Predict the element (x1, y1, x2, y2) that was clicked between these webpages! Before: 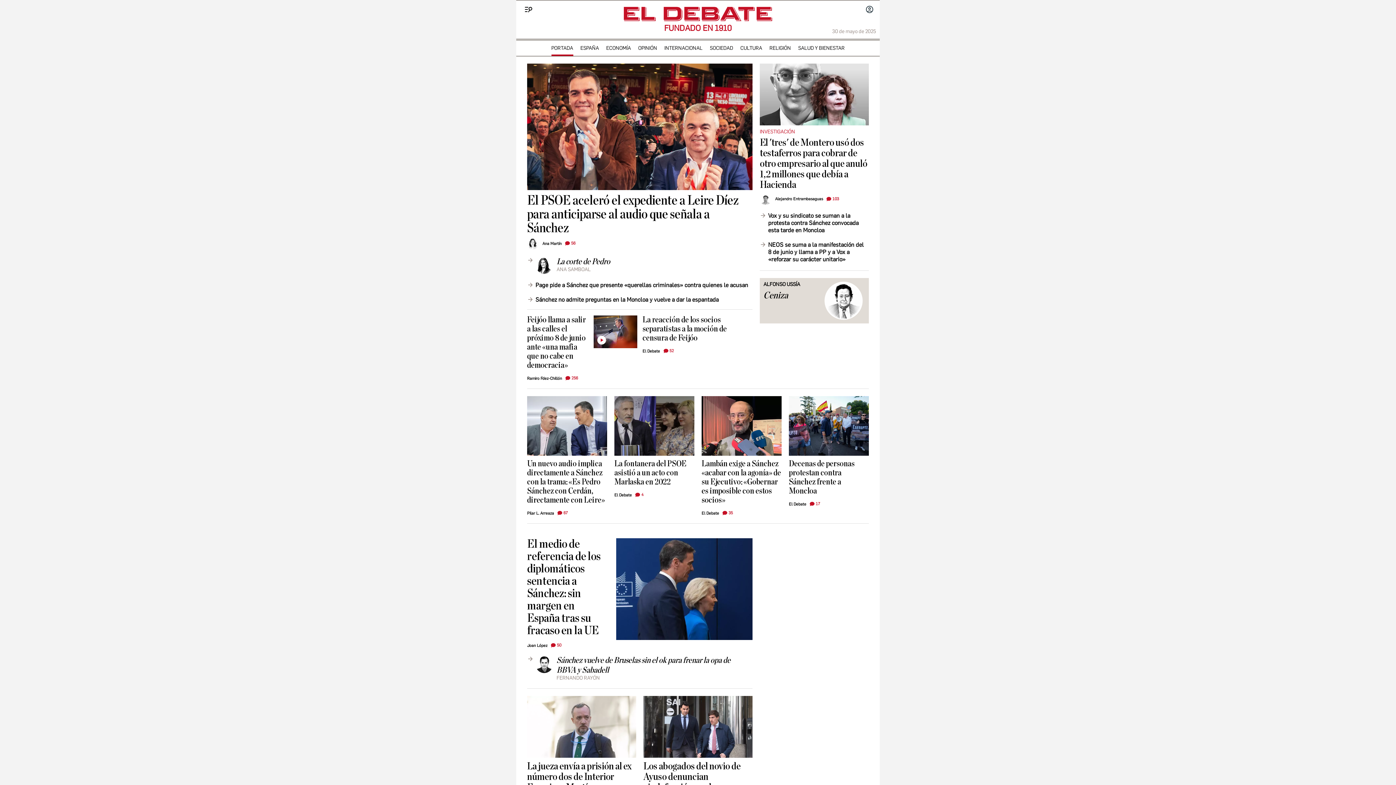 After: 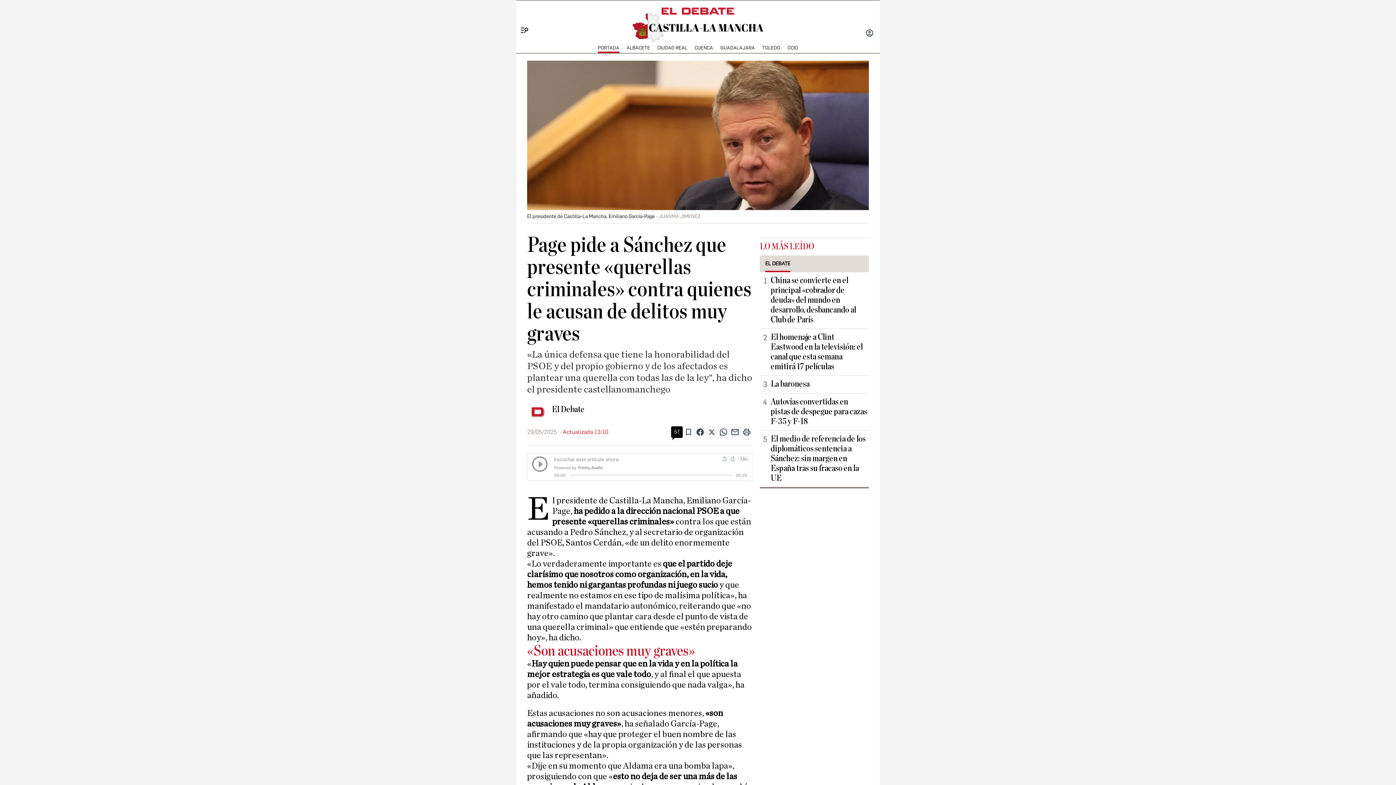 Action: label: Page pide a Sánchez que presente «querellas criminales» contra quienes le acusan bbox: (535, 281, 749, 289)